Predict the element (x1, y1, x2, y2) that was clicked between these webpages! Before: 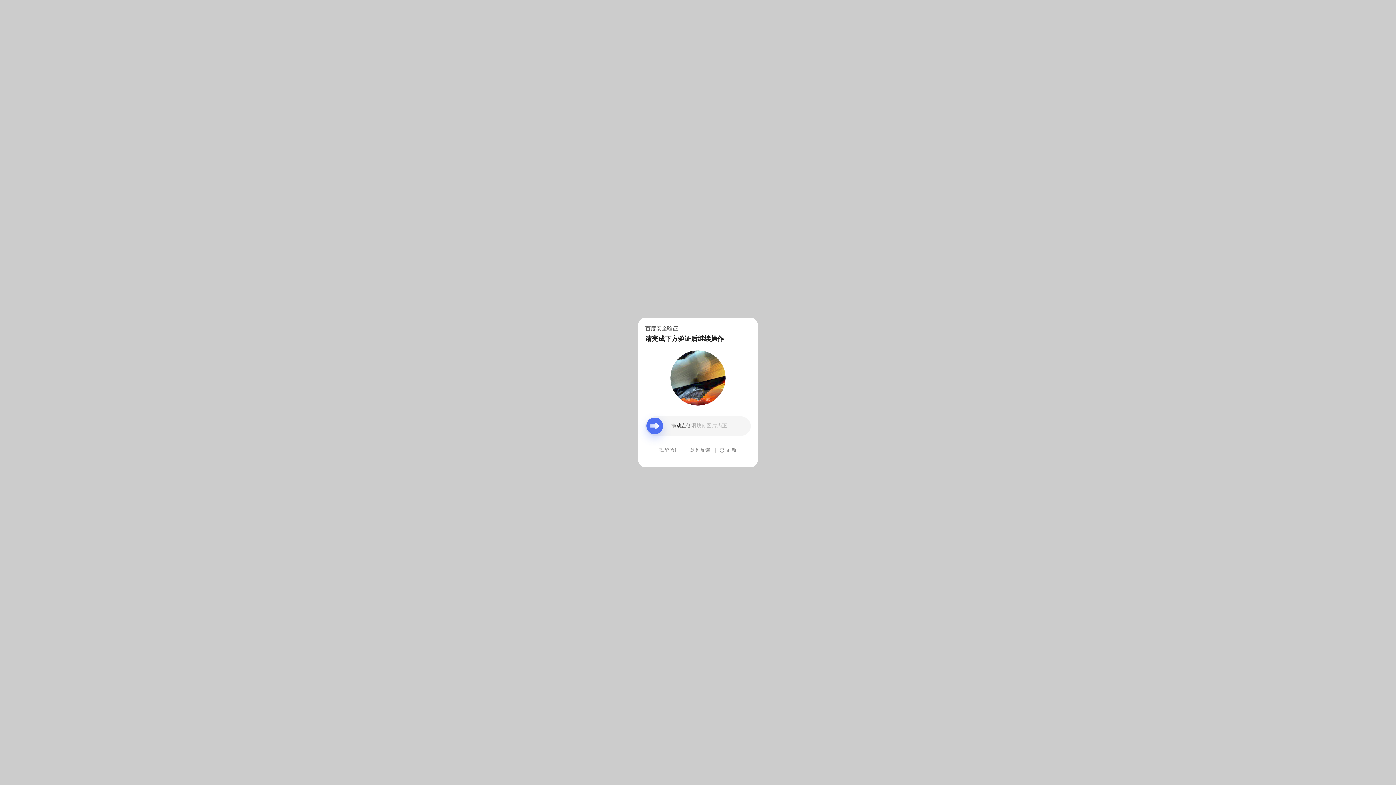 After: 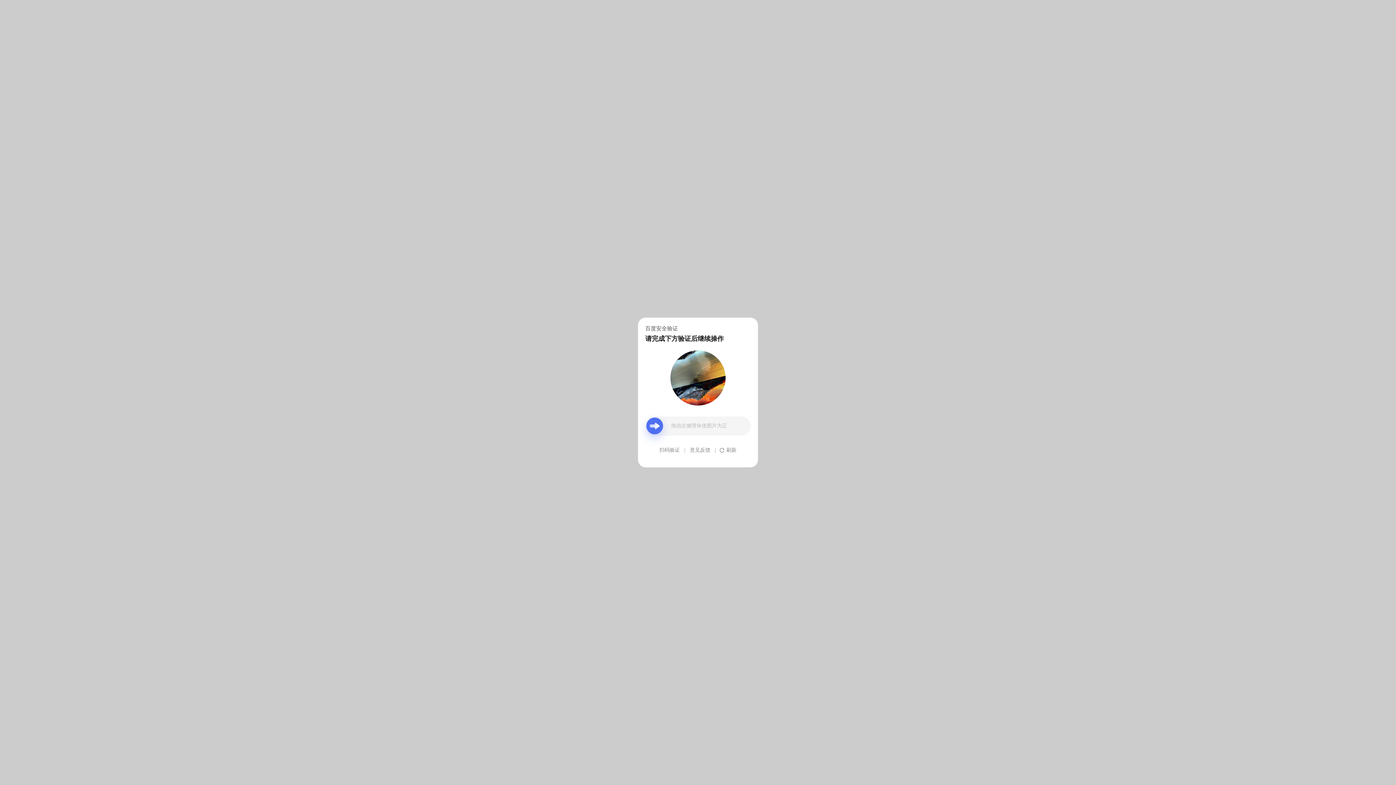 Action: label: 意见反馈 bbox: (690, 439, 710, 461)